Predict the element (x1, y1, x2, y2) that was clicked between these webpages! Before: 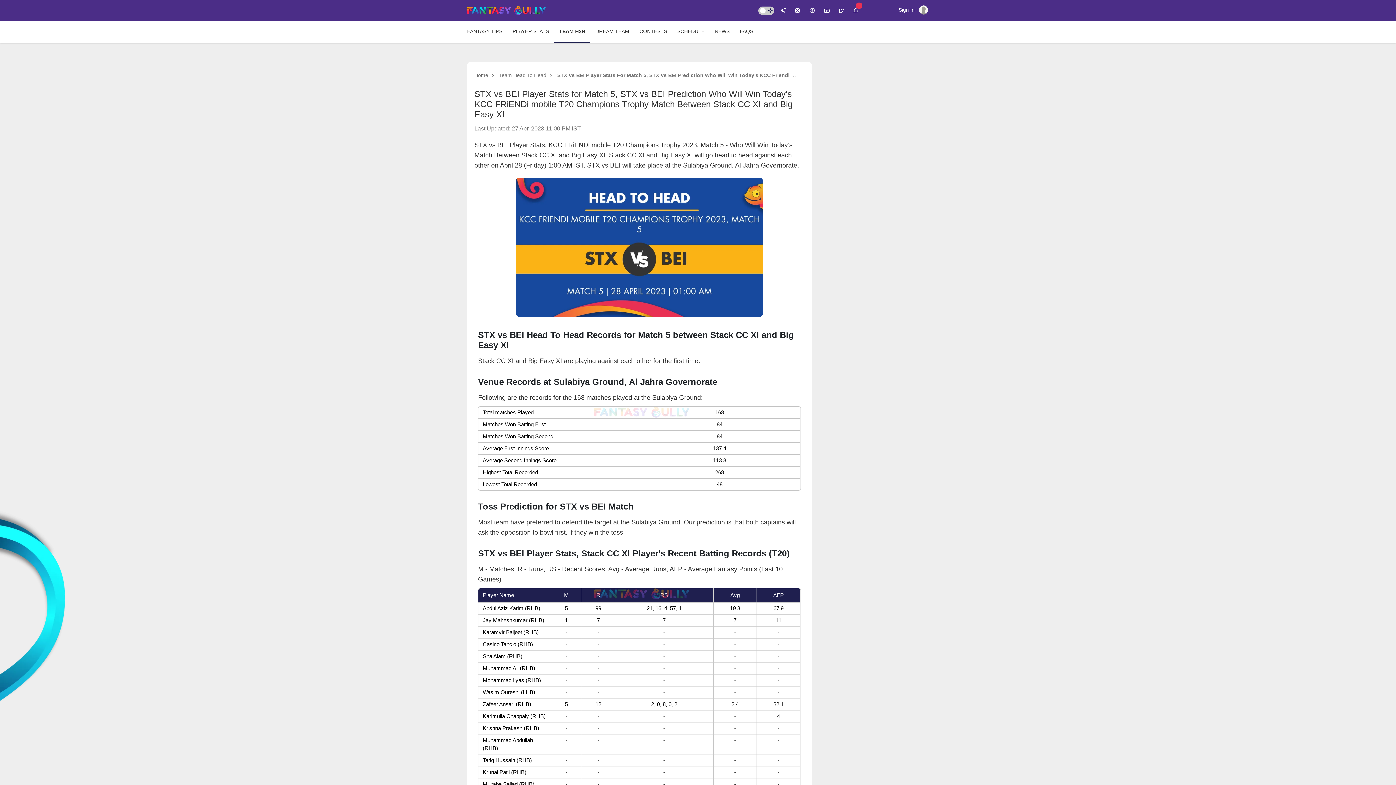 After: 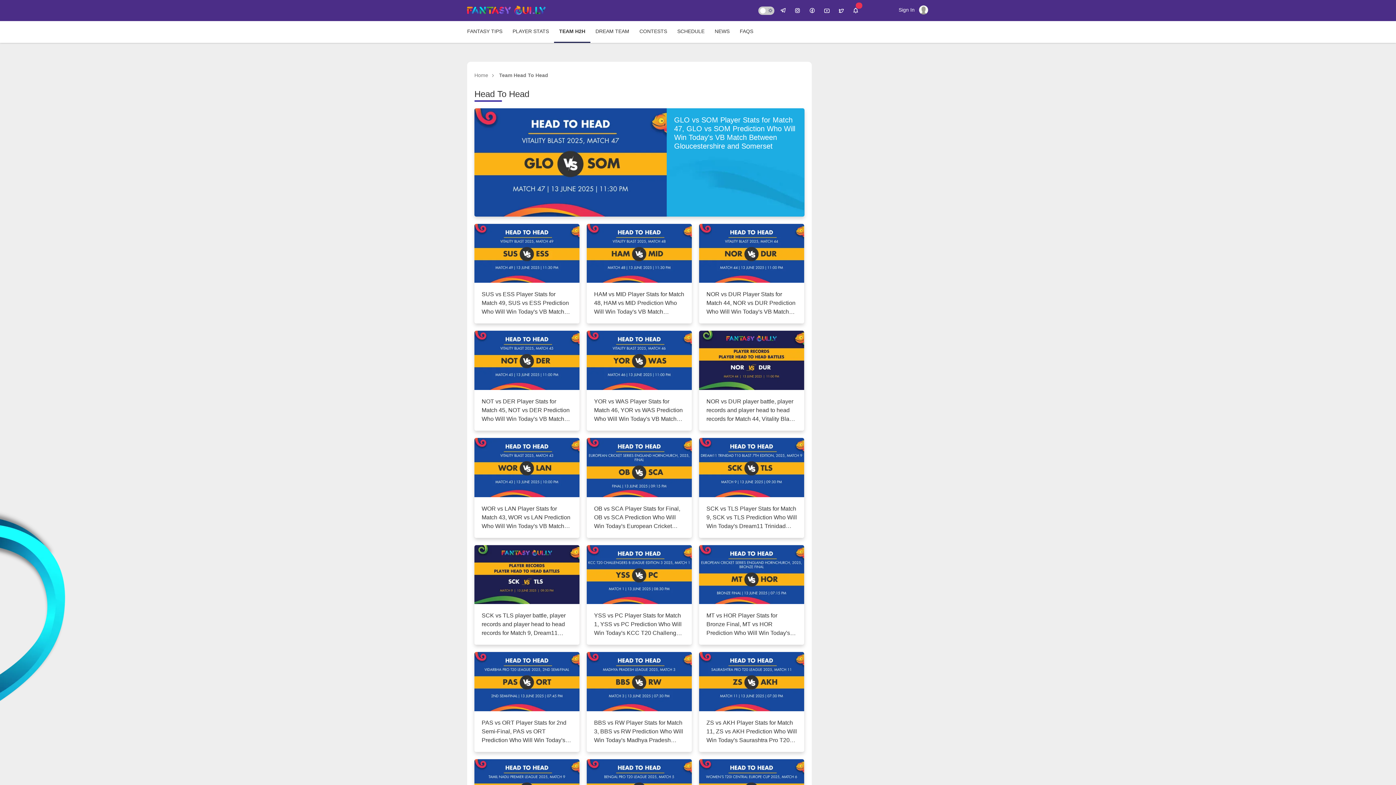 Action: bbox: (554, 21, 590, 42) label: TEAM H2H